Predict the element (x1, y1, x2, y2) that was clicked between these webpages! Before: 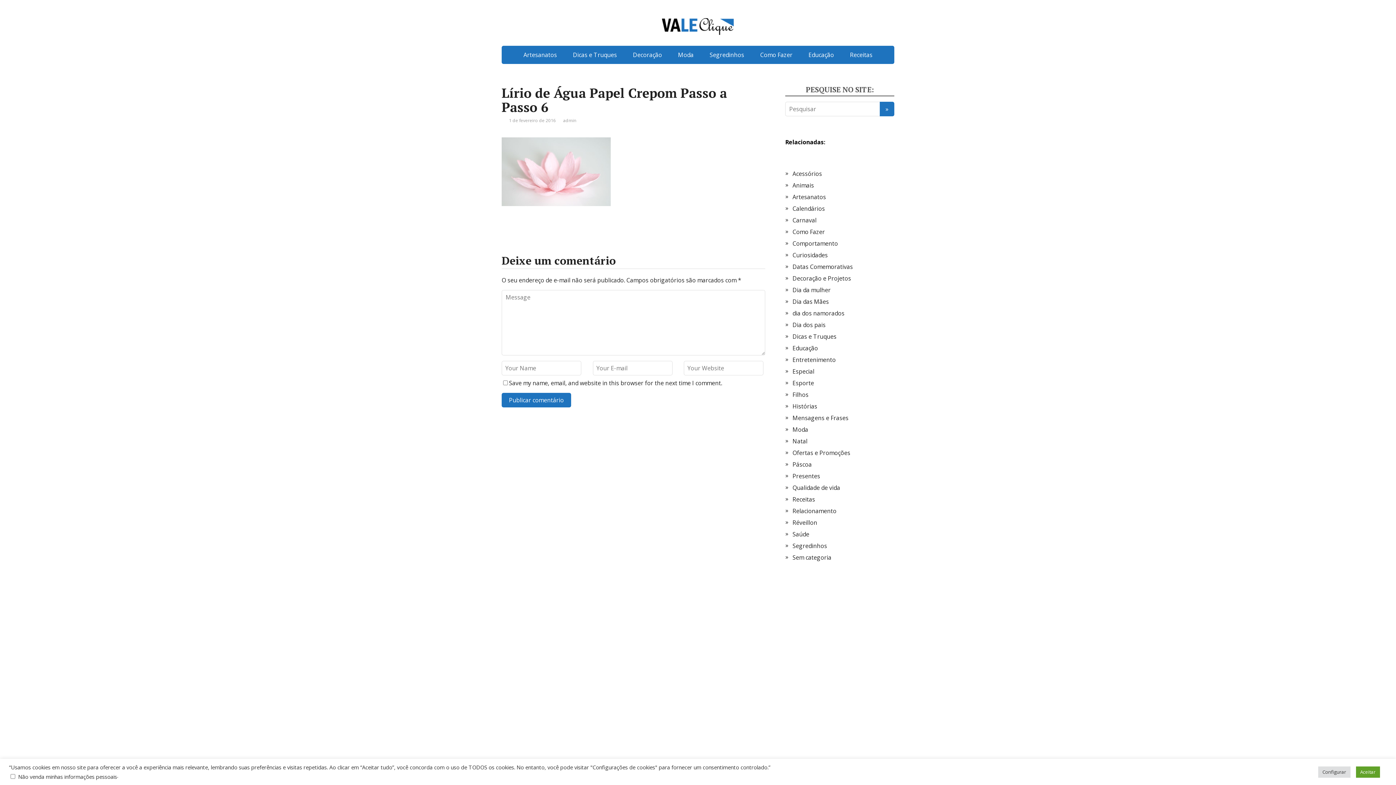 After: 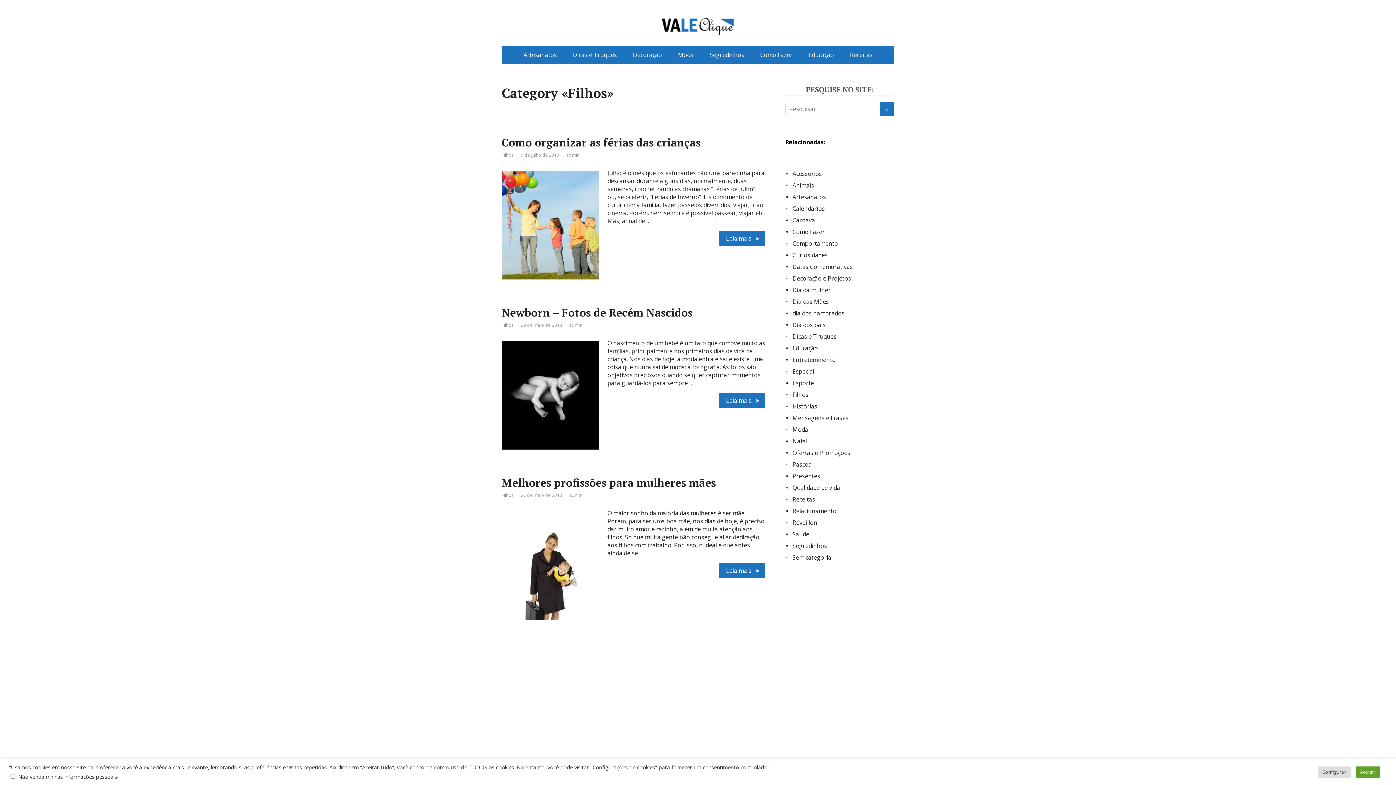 Action: label: Filhos bbox: (792, 390, 808, 398)